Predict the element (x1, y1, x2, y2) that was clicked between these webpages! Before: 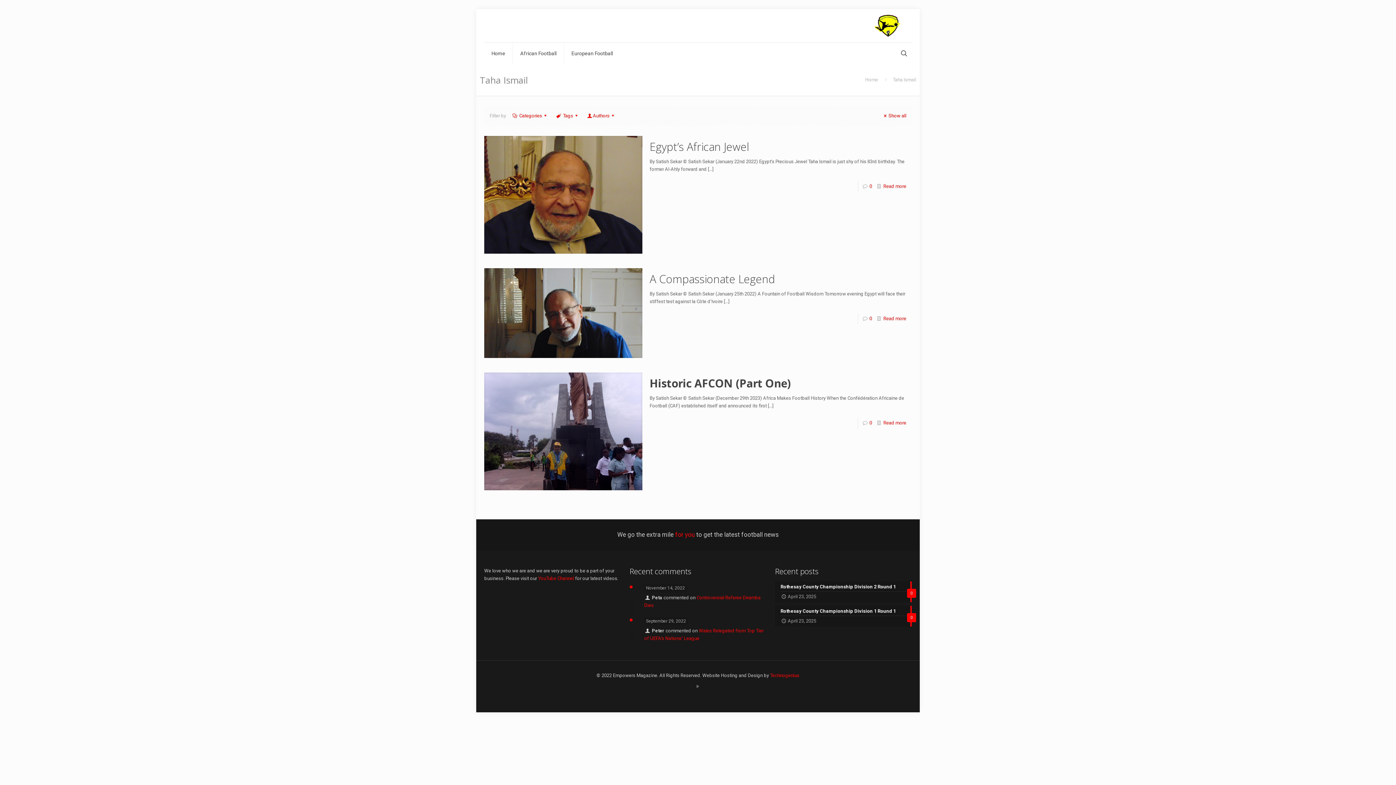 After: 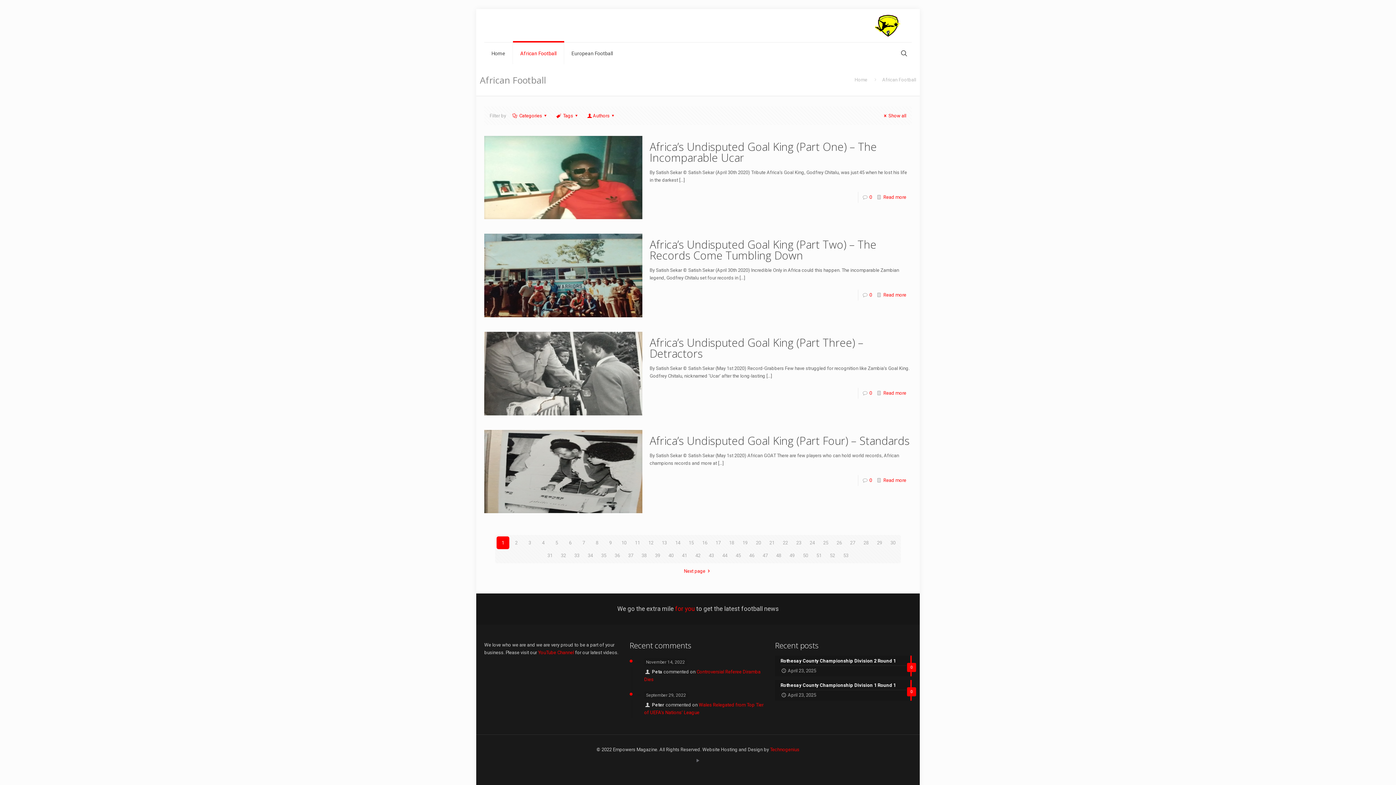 Action: label: African Football bbox: (513, 42, 564, 64)